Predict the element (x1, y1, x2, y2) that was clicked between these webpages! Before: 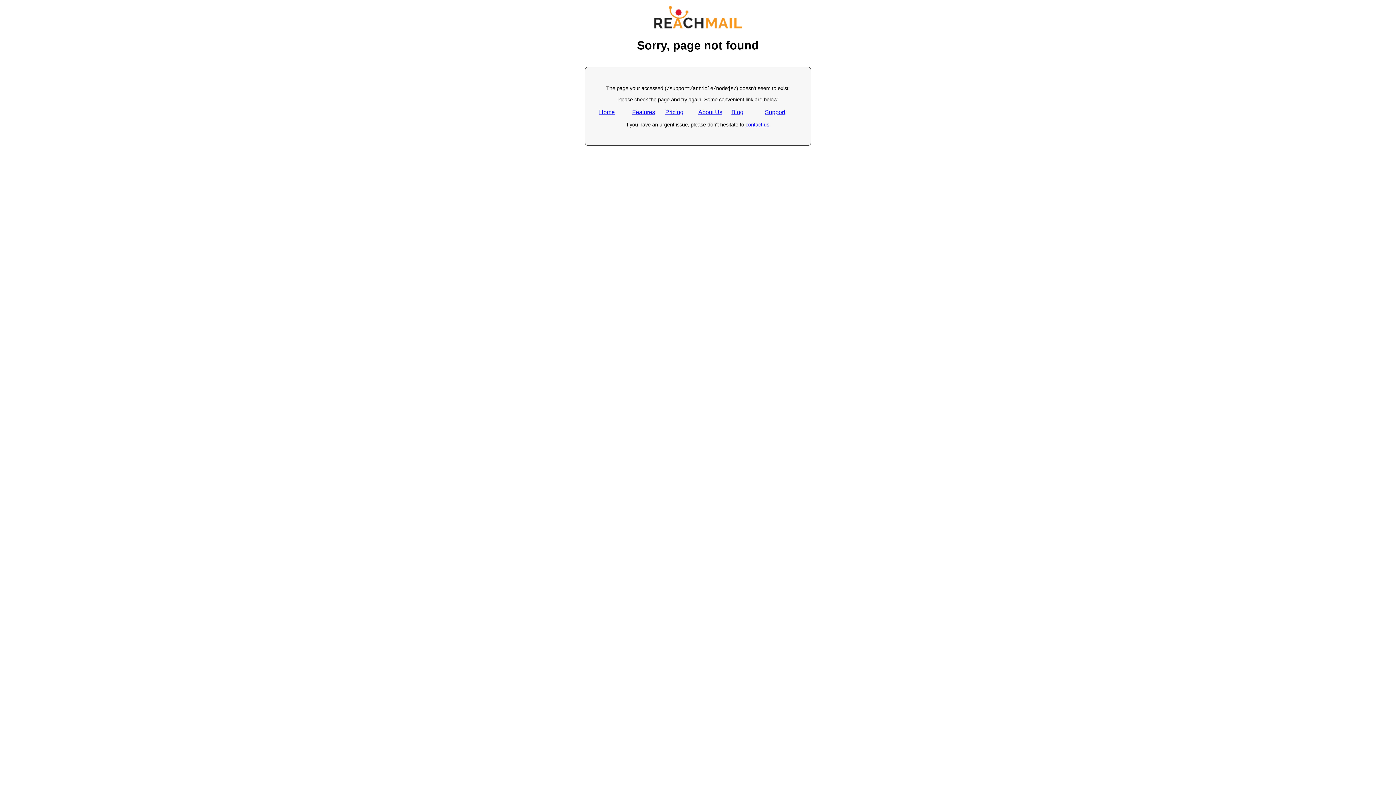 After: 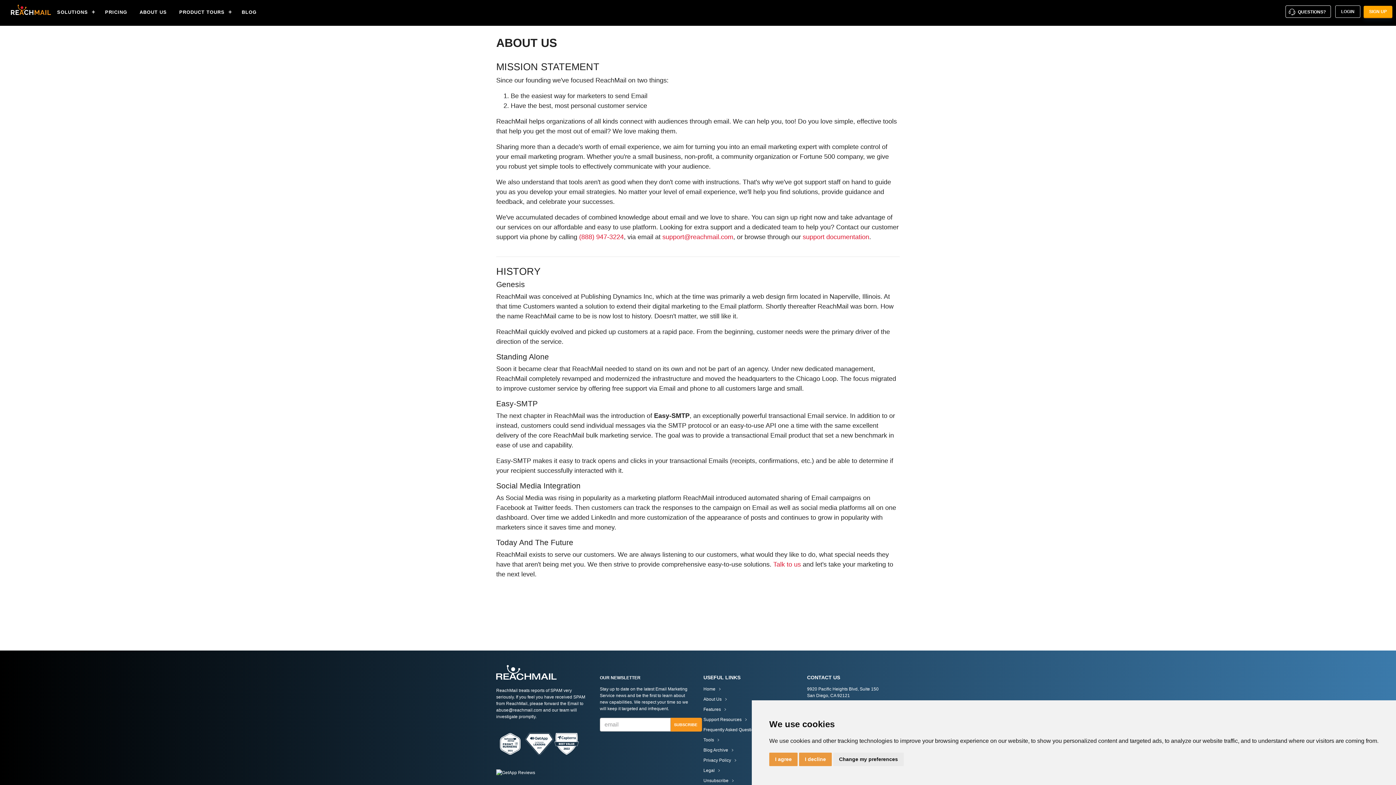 Action: label: About Us bbox: (698, 108, 722, 115)